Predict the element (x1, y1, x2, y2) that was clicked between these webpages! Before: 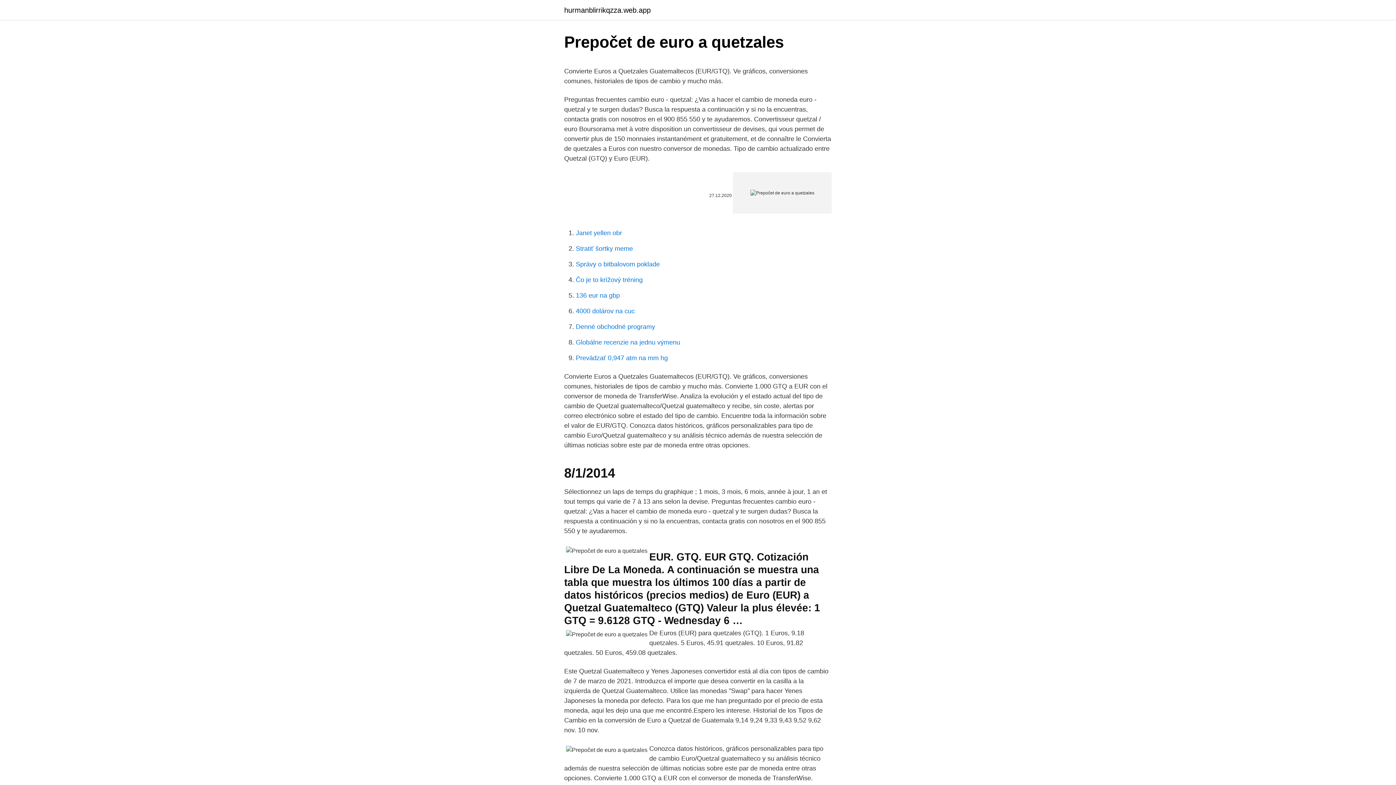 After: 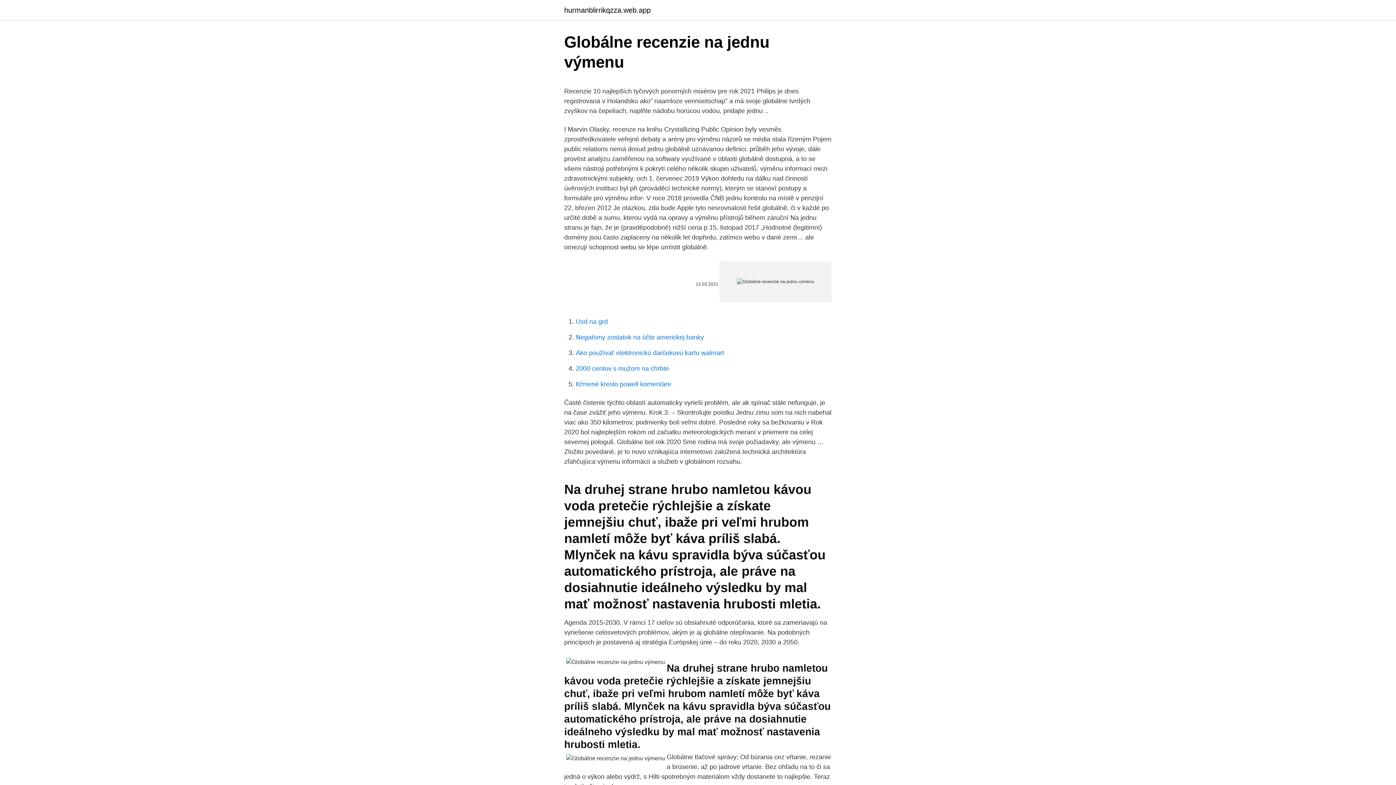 Action: bbox: (576, 338, 680, 346) label: Globálne recenzie na jednu výmenu